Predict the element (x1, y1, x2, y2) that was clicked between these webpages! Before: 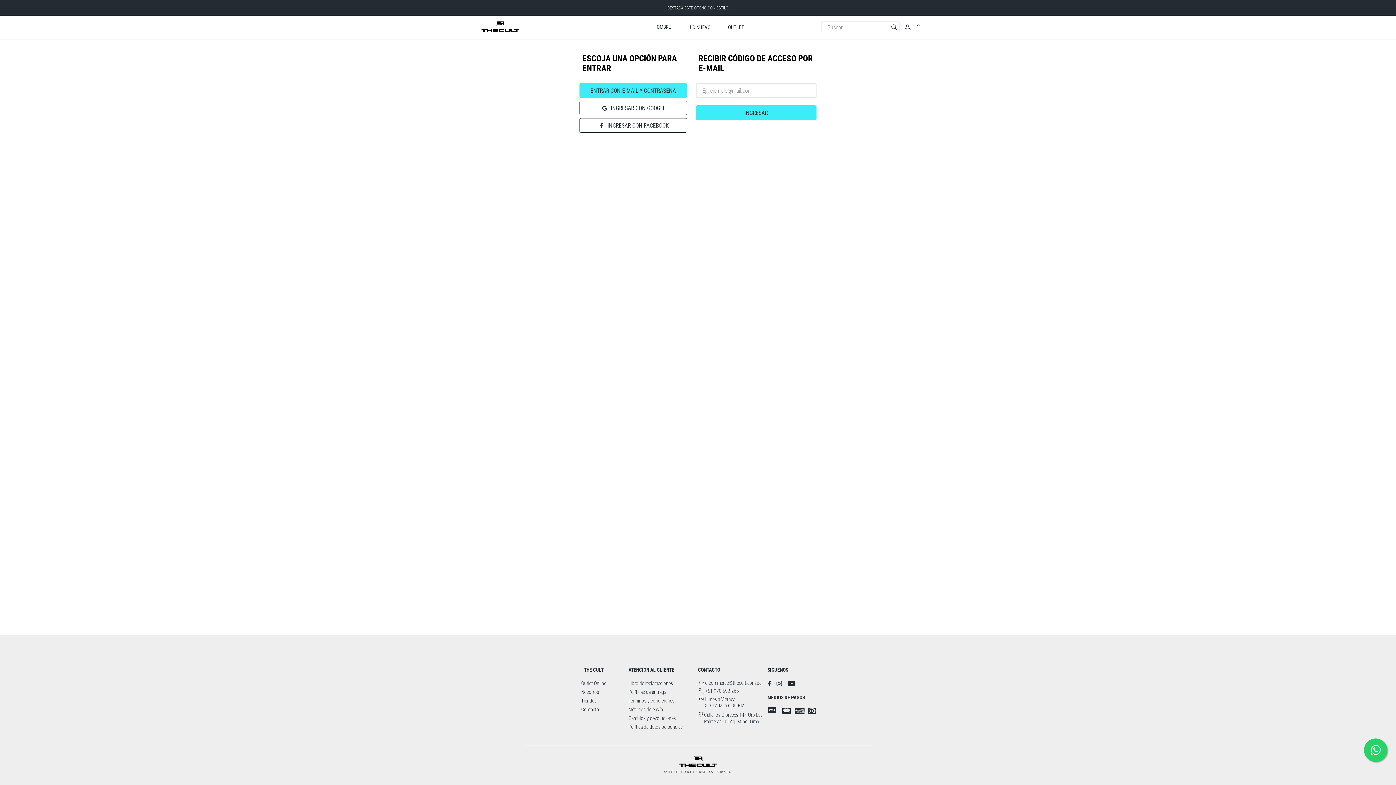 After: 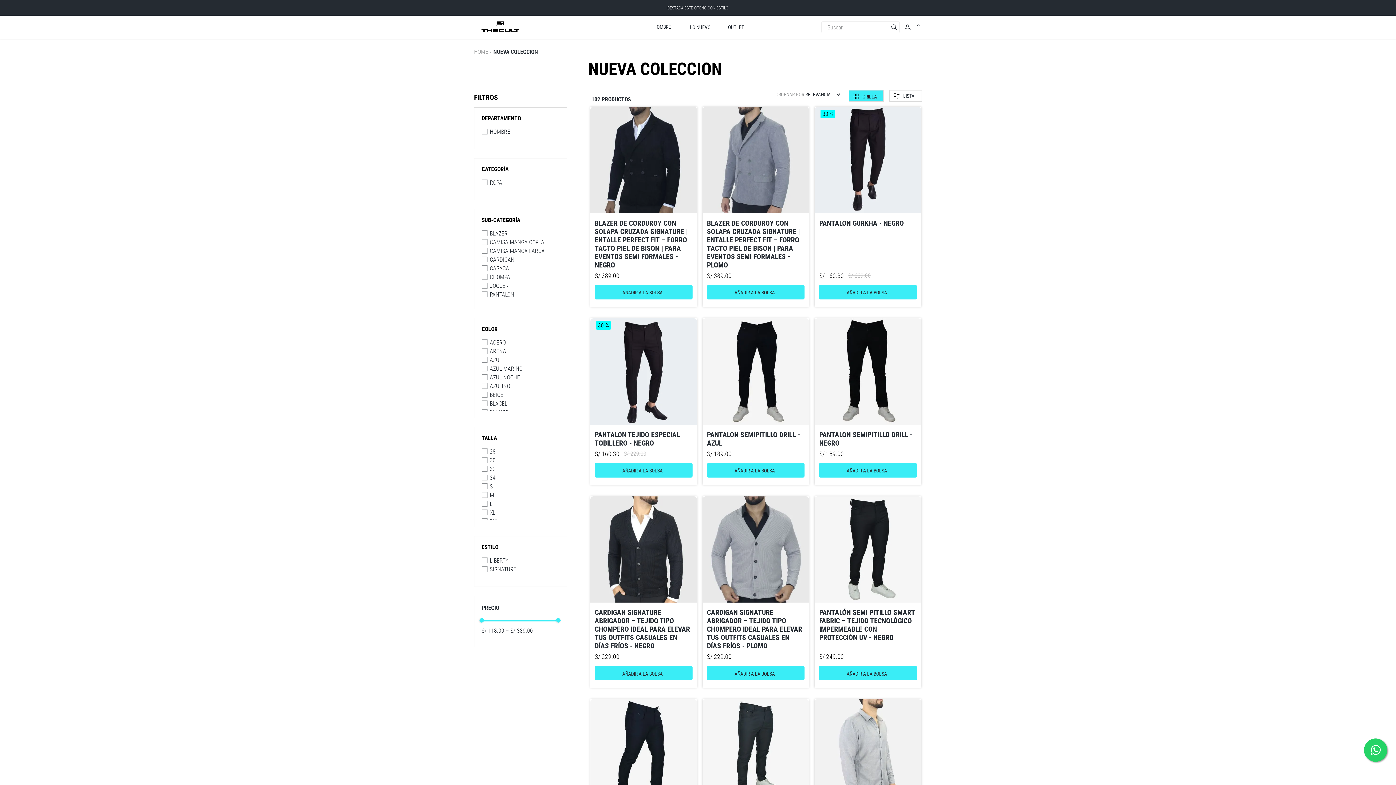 Action: bbox: (690, 24, 710, 30) label: LO NUEVO